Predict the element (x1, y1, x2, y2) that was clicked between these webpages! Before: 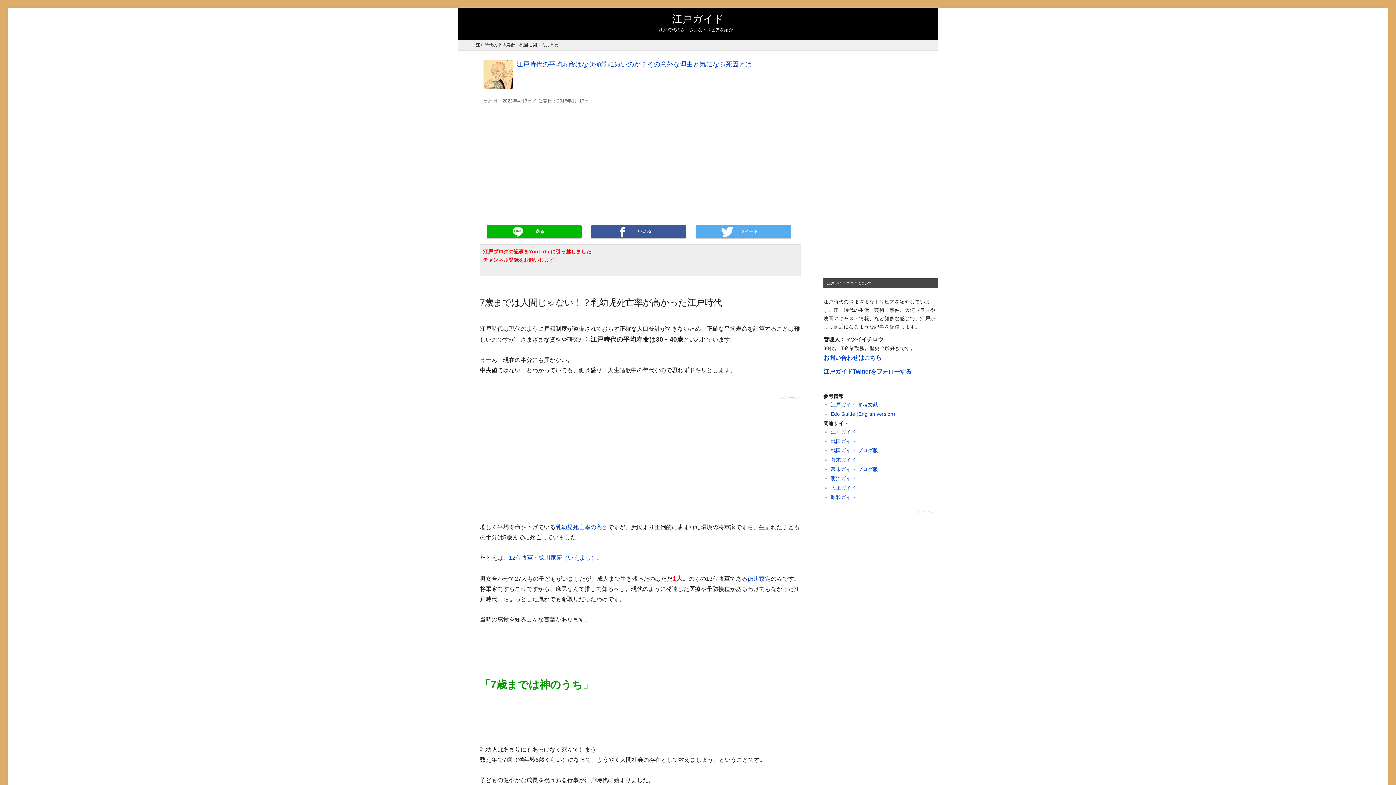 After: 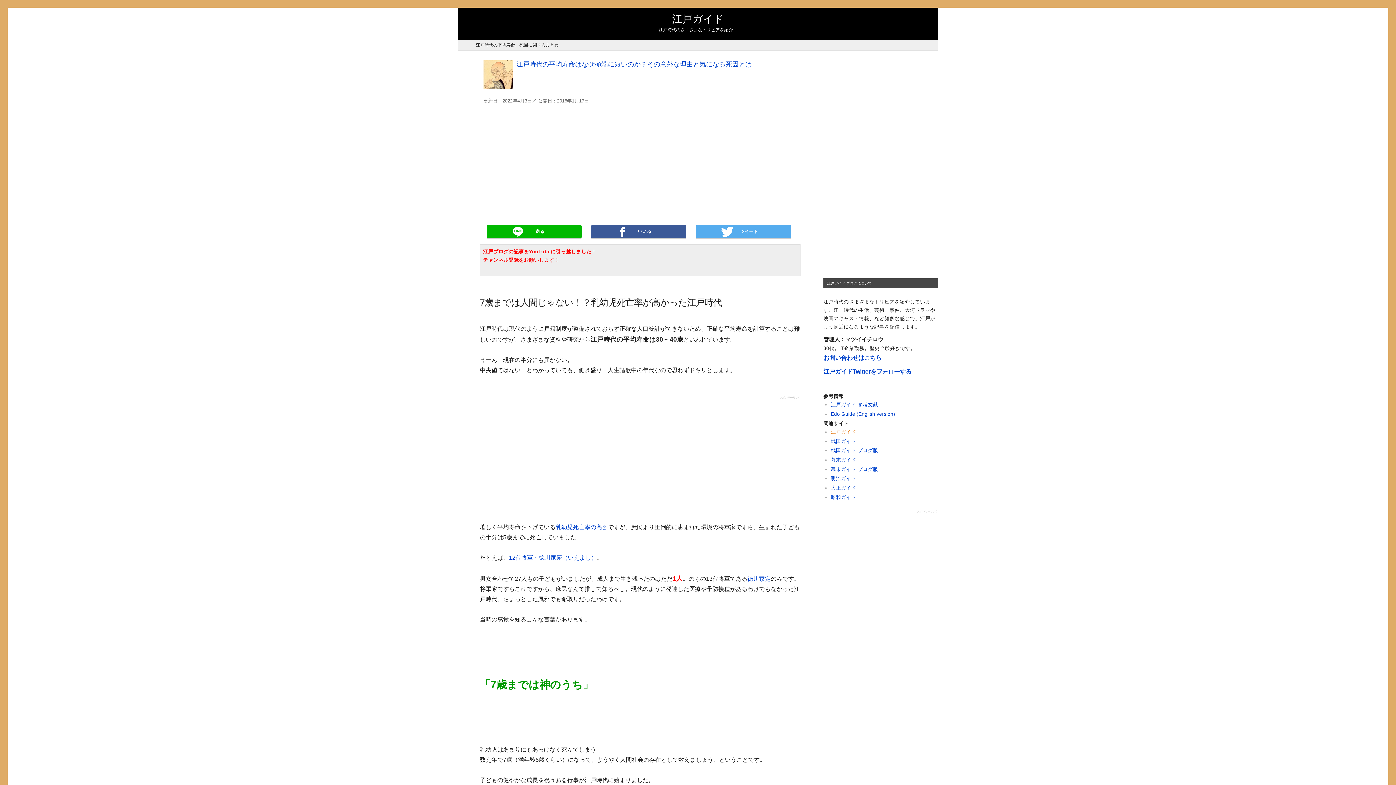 Action: bbox: (831, 429, 856, 434) label: 江戸ガイド